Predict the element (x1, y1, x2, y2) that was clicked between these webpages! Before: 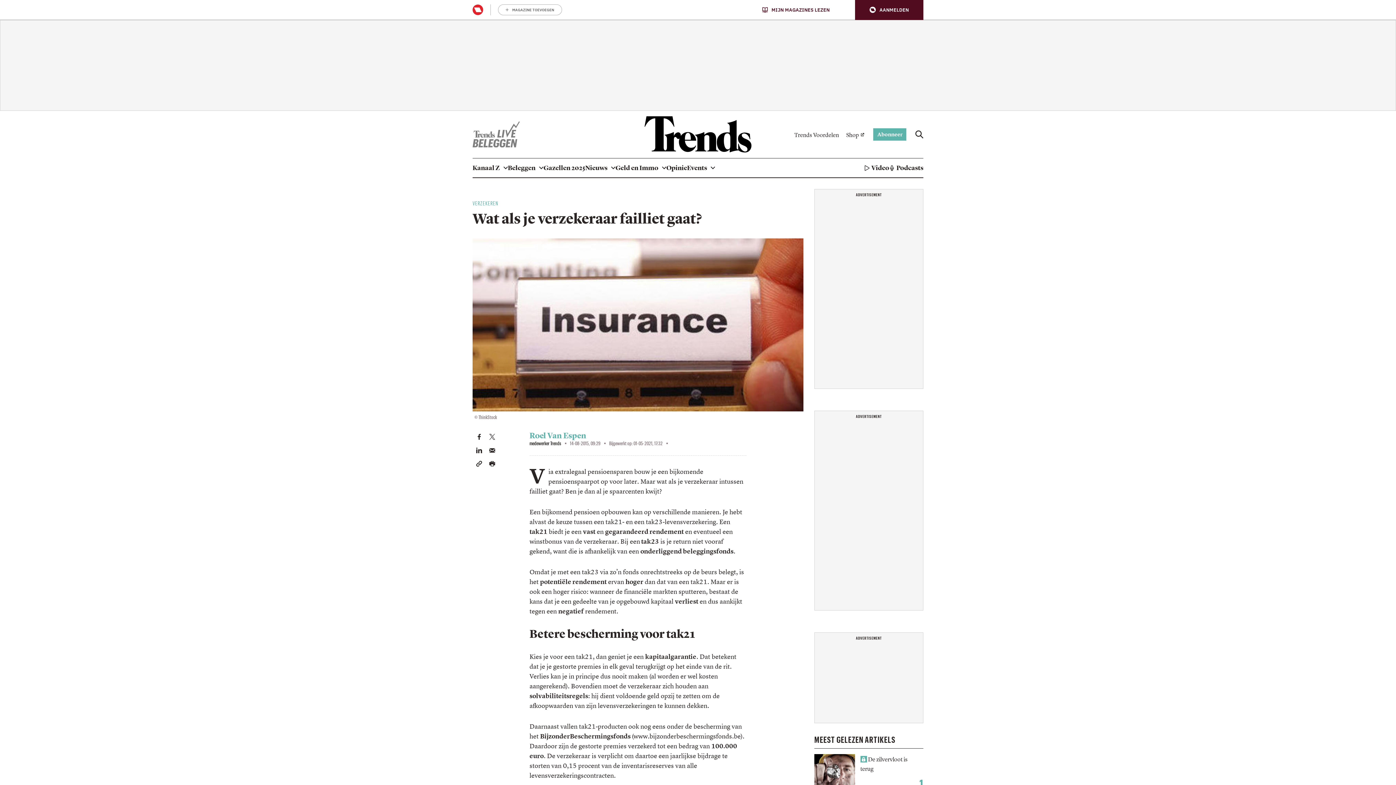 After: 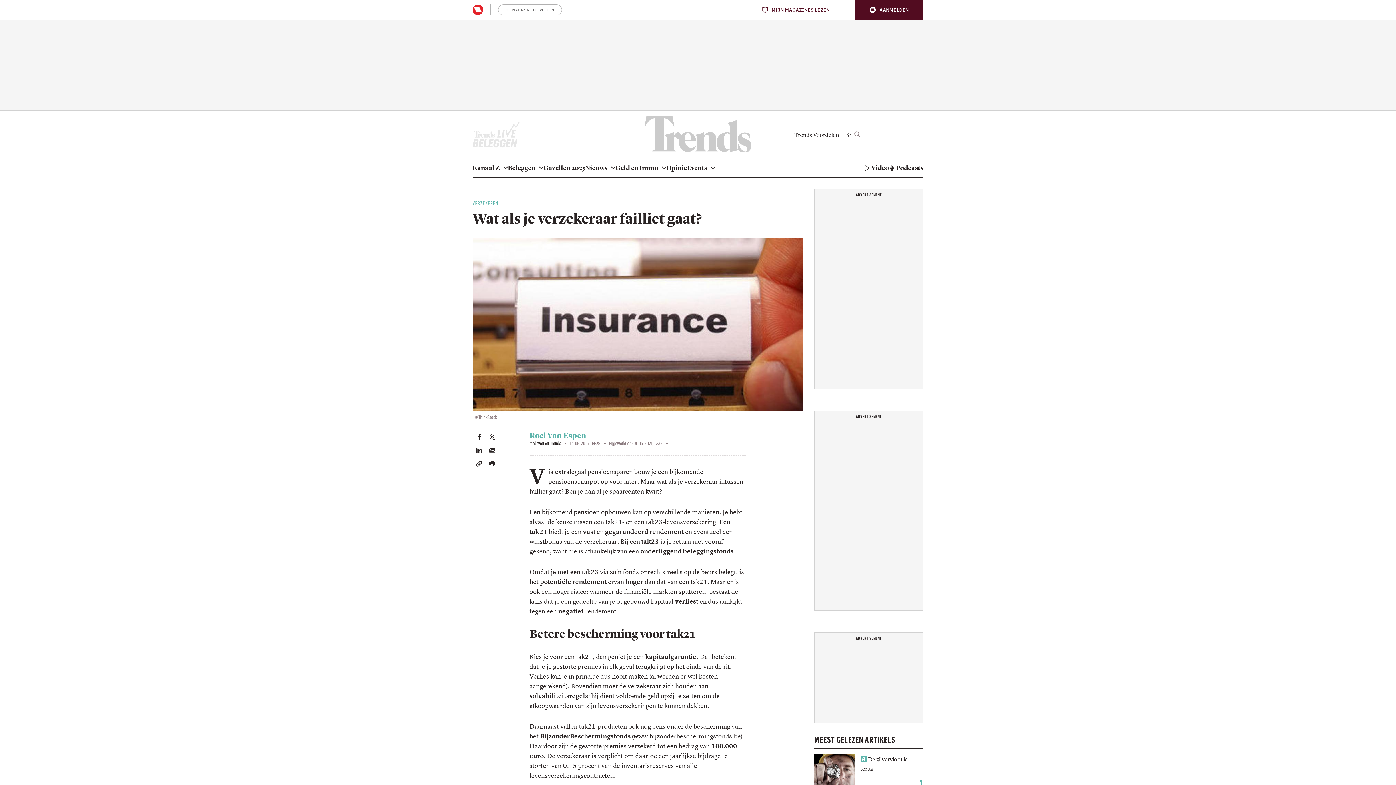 Action: bbox: (915, 130, 923, 138)